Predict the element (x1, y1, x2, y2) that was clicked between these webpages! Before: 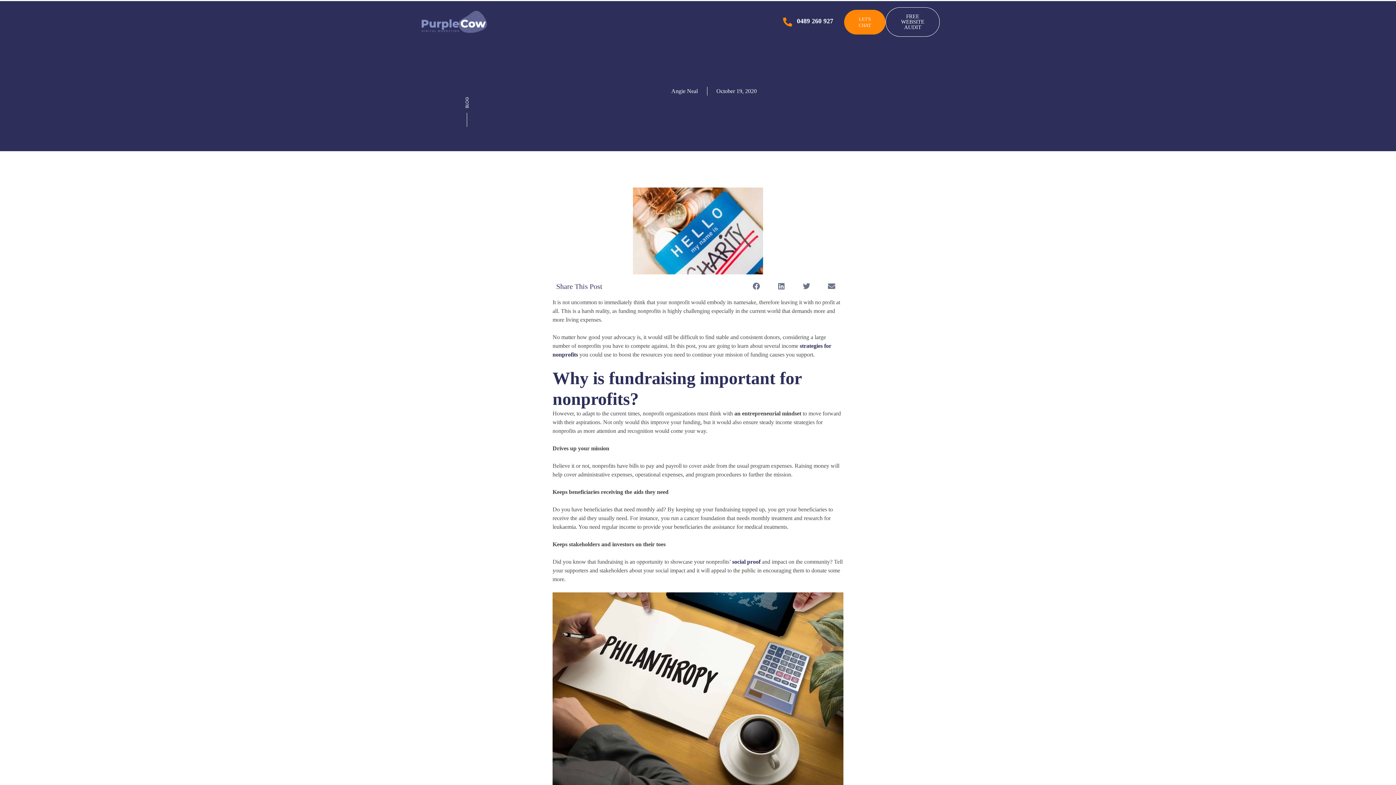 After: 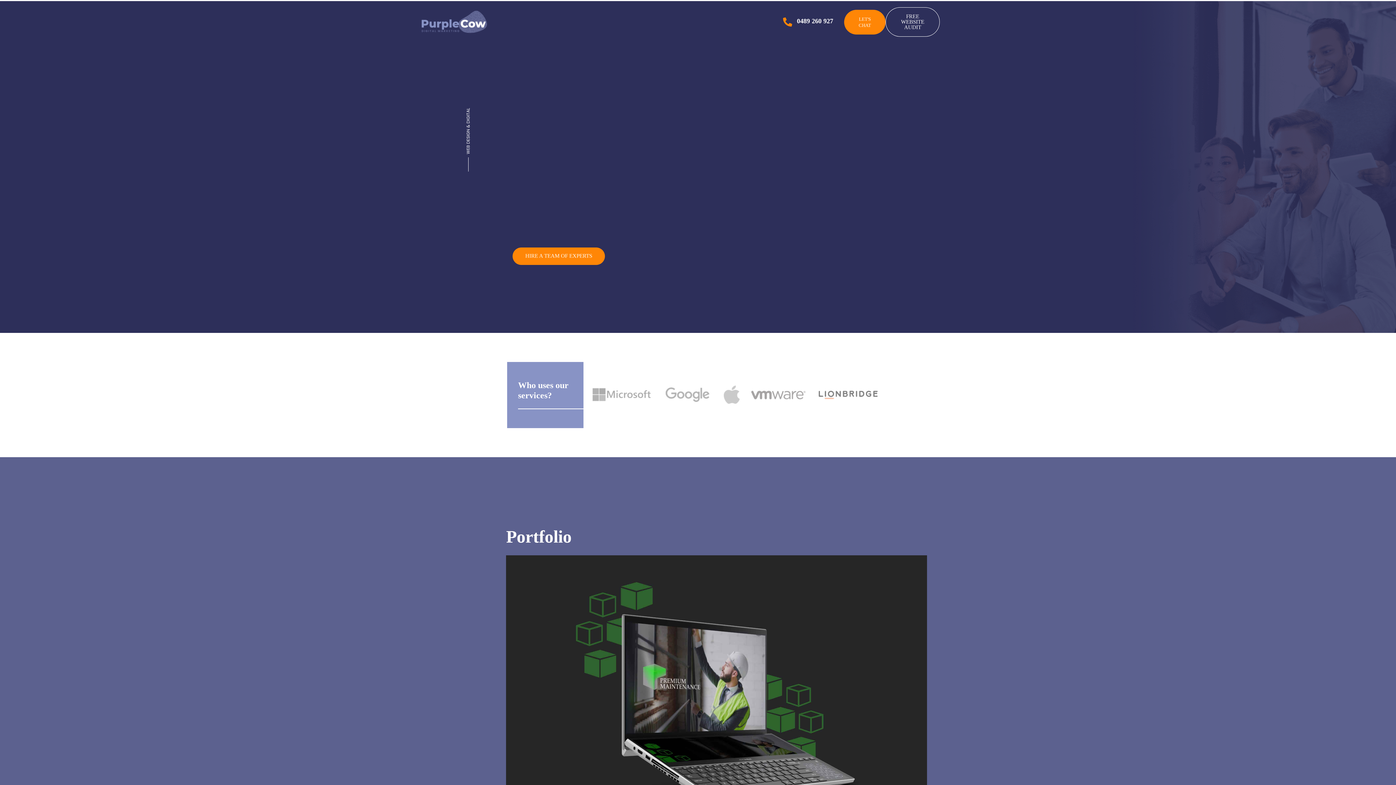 Action: bbox: (421, 10, 487, 33)